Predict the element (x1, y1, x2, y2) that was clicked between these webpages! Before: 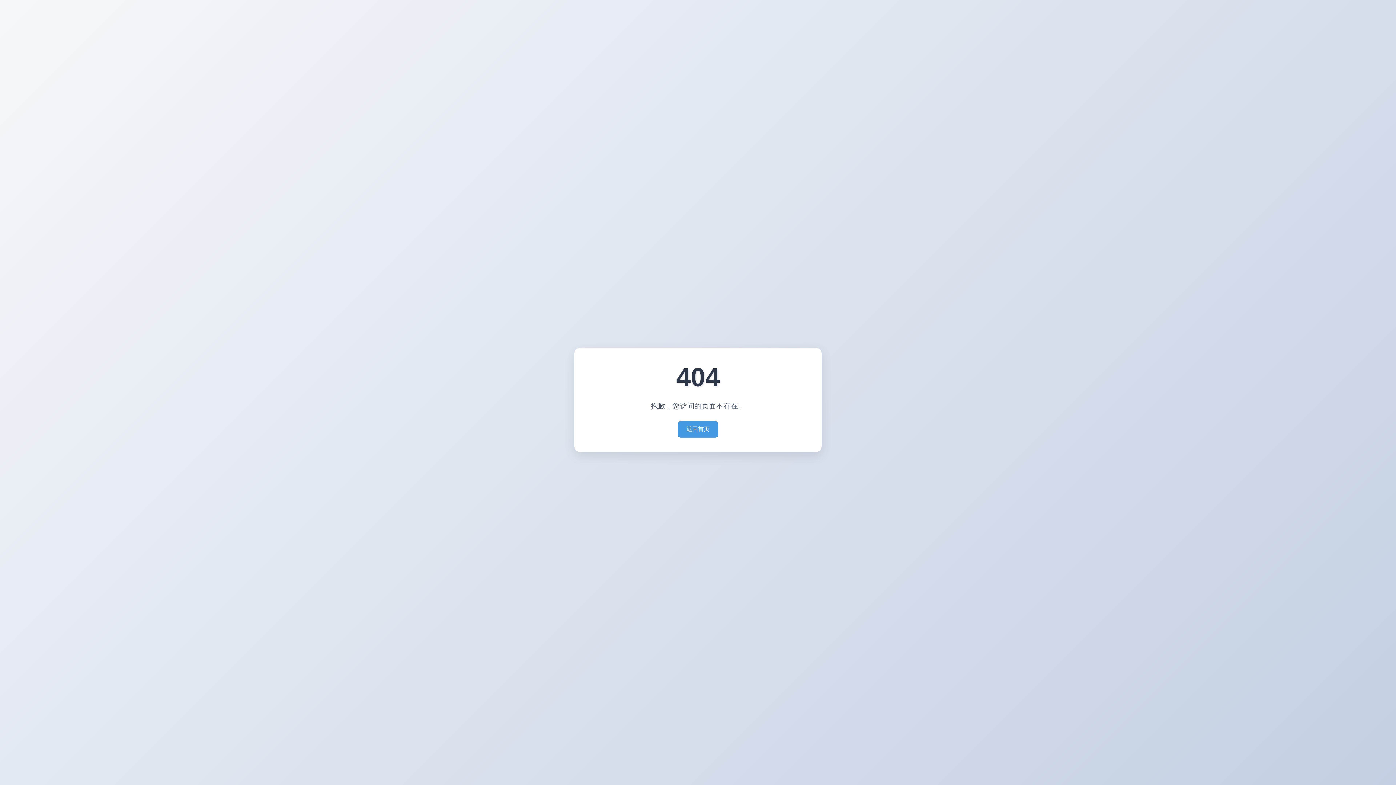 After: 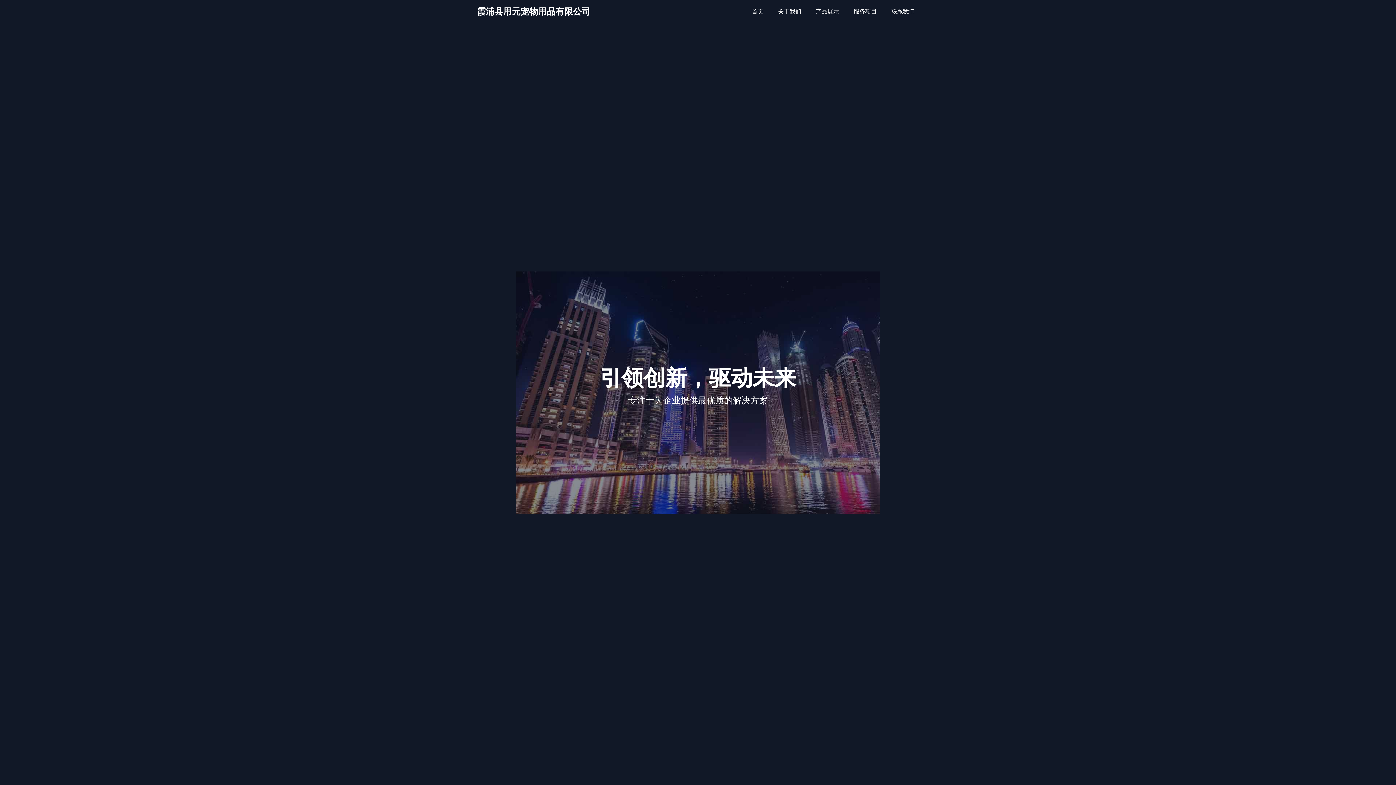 Action: label: 返回首页 bbox: (677, 421, 718, 437)